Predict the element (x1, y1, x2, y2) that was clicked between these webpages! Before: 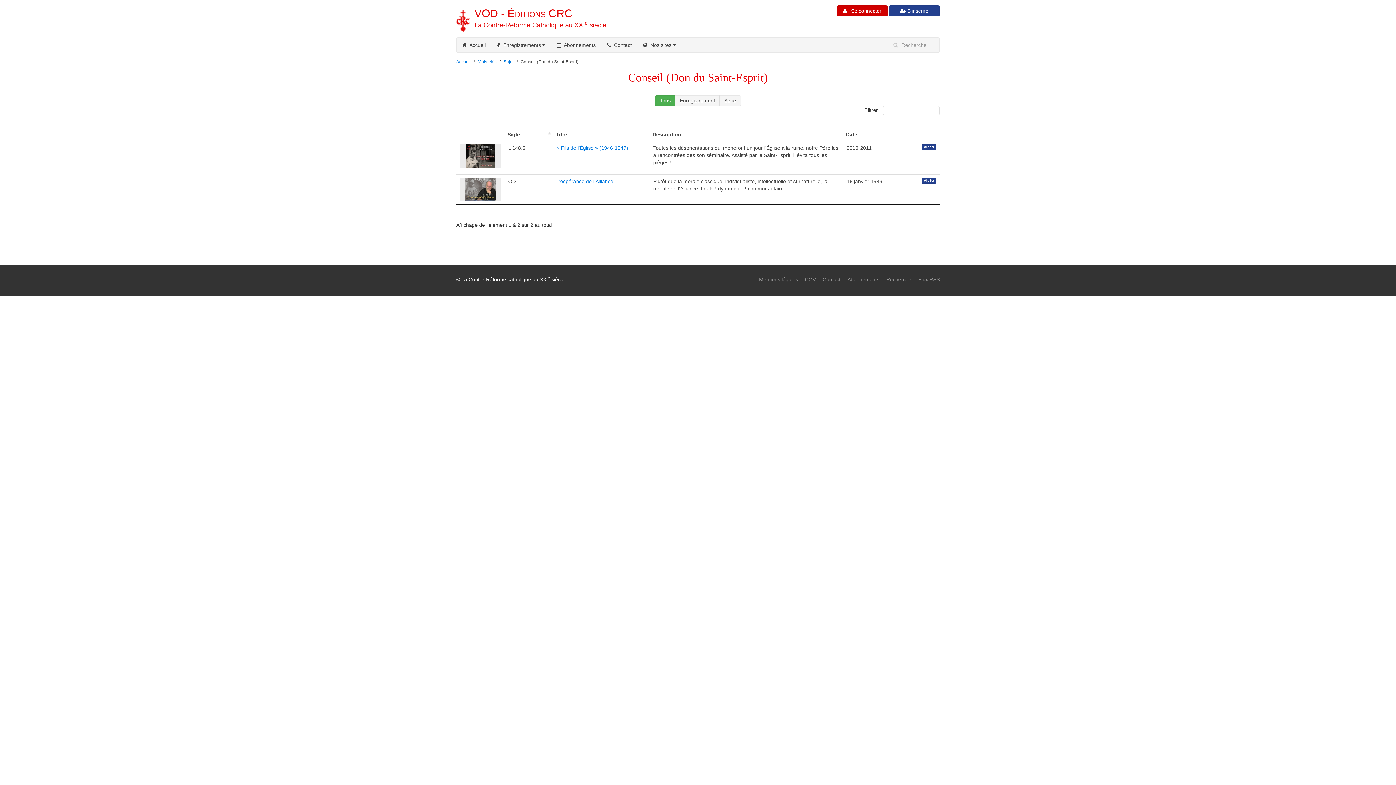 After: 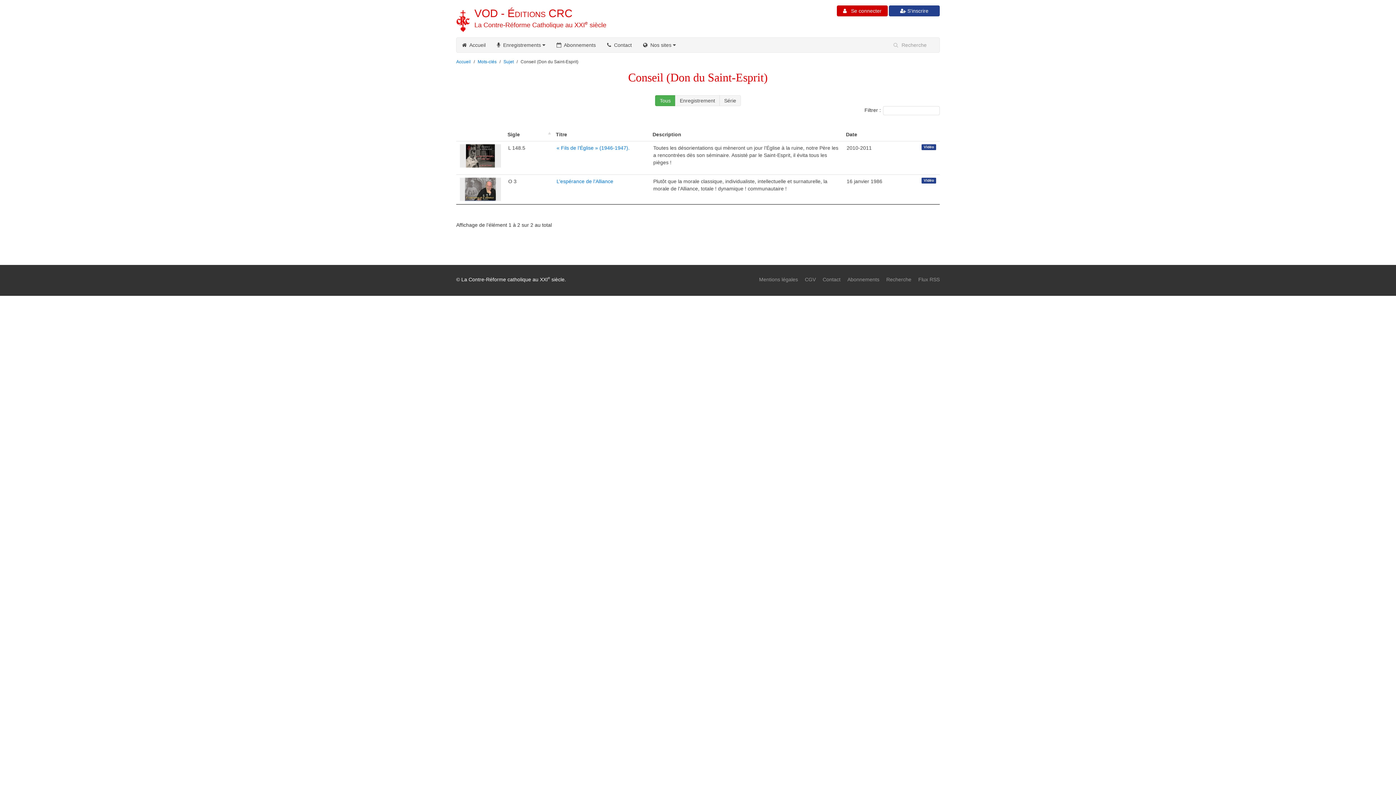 Action: bbox: (655, 95, 675, 106) label: Tous